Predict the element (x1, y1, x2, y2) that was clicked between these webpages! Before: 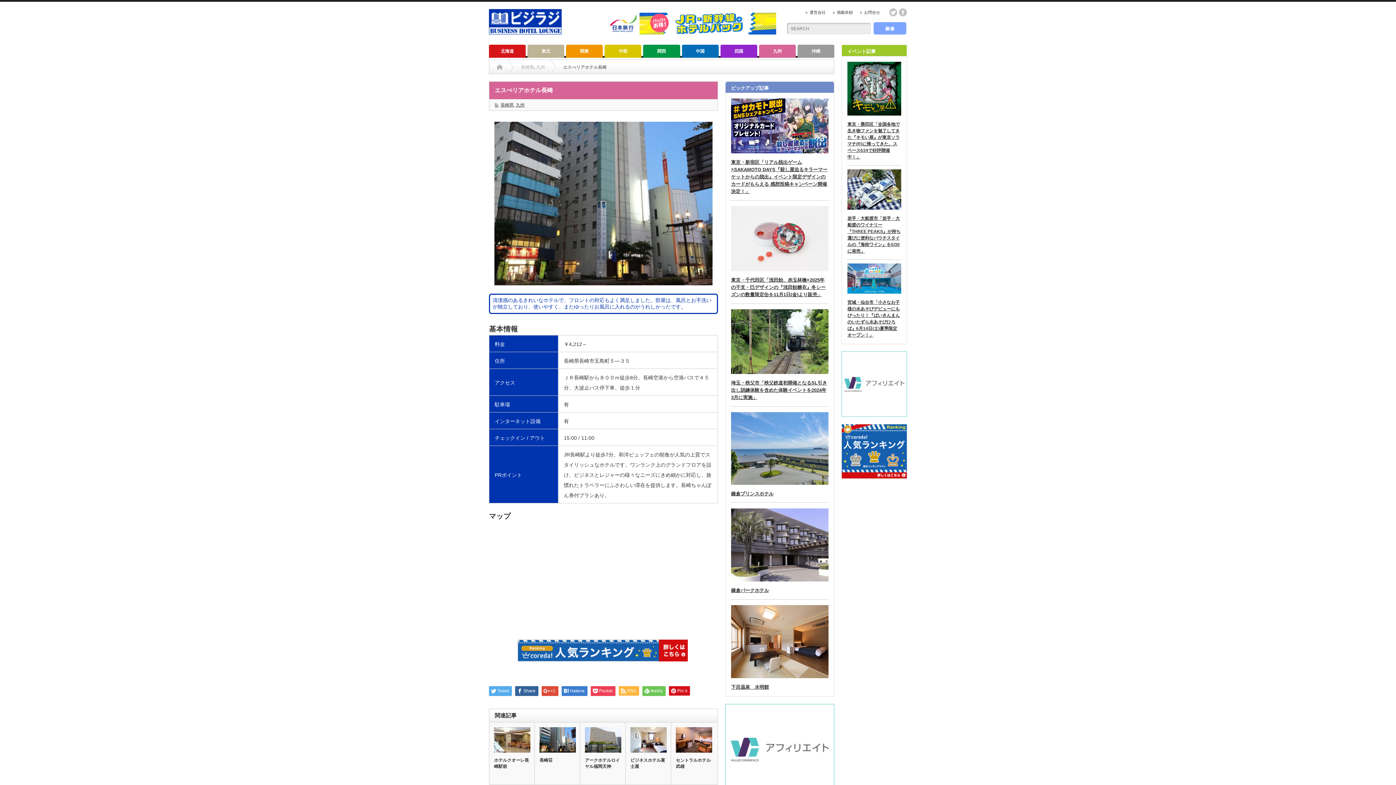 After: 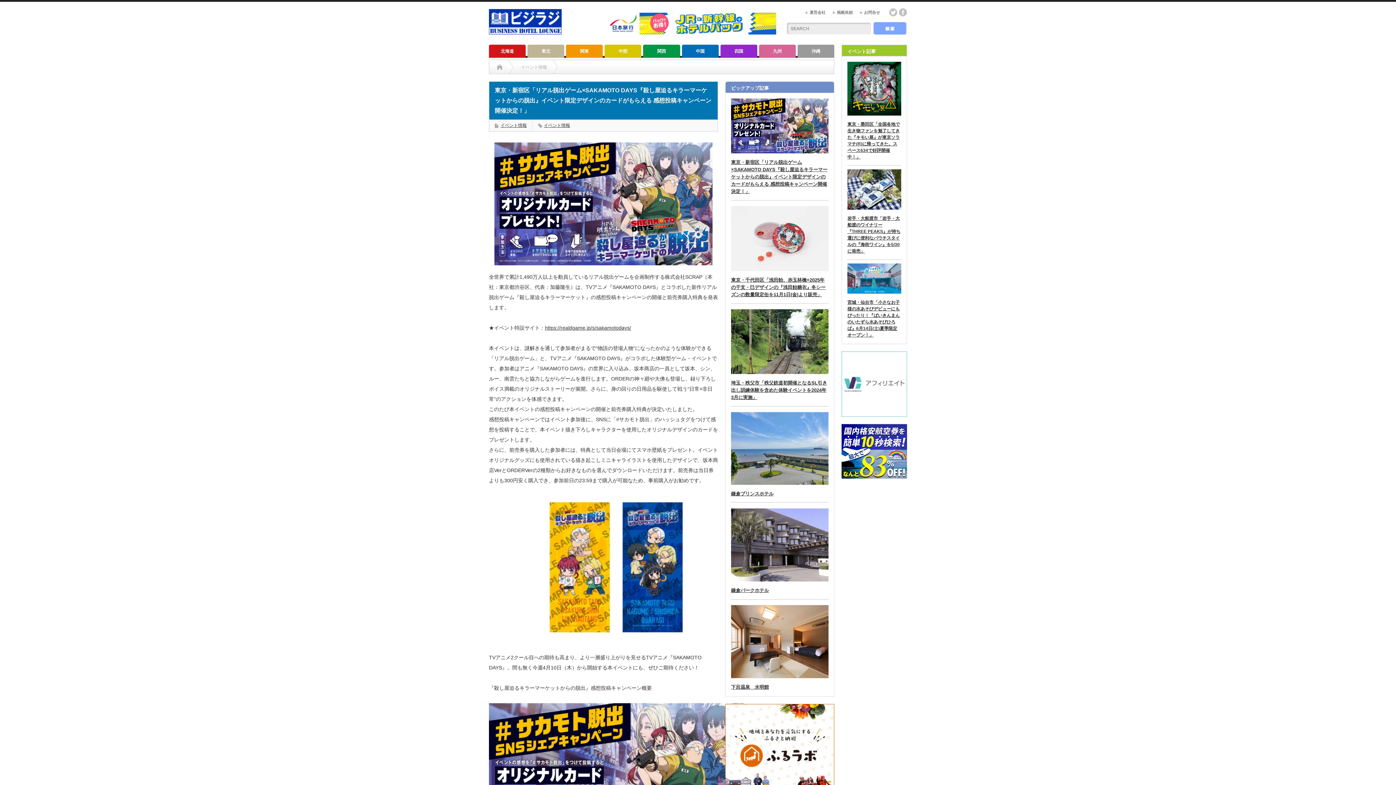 Action: bbox: (731, 159, 827, 194) label: 東京・新宿区「リアル脱出ゲーム×SAKAMOTO DAYS『殺し屋迫るキラーマーケットからの脱出』イベント限定デザインのカードがもらえる 感想投稿キャンペーン開催決定！」